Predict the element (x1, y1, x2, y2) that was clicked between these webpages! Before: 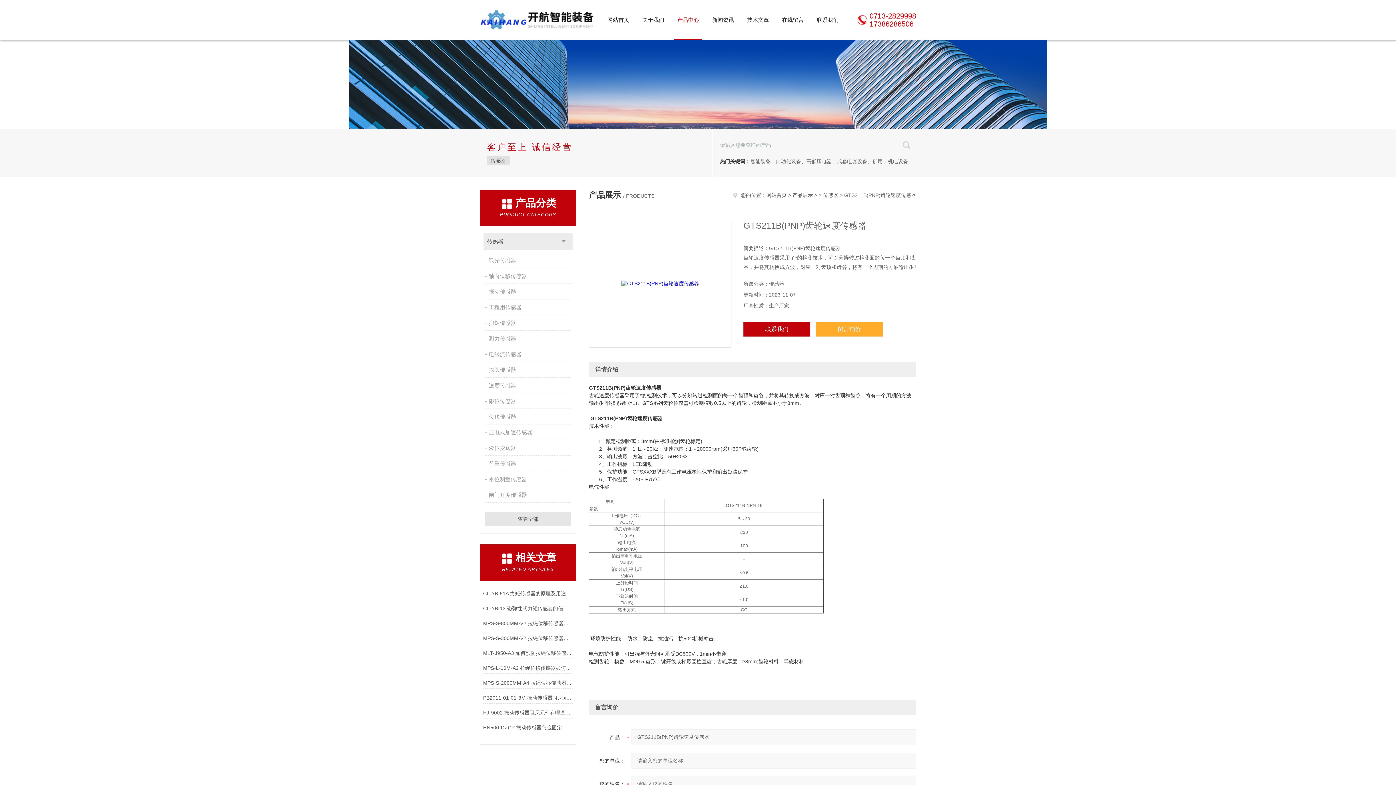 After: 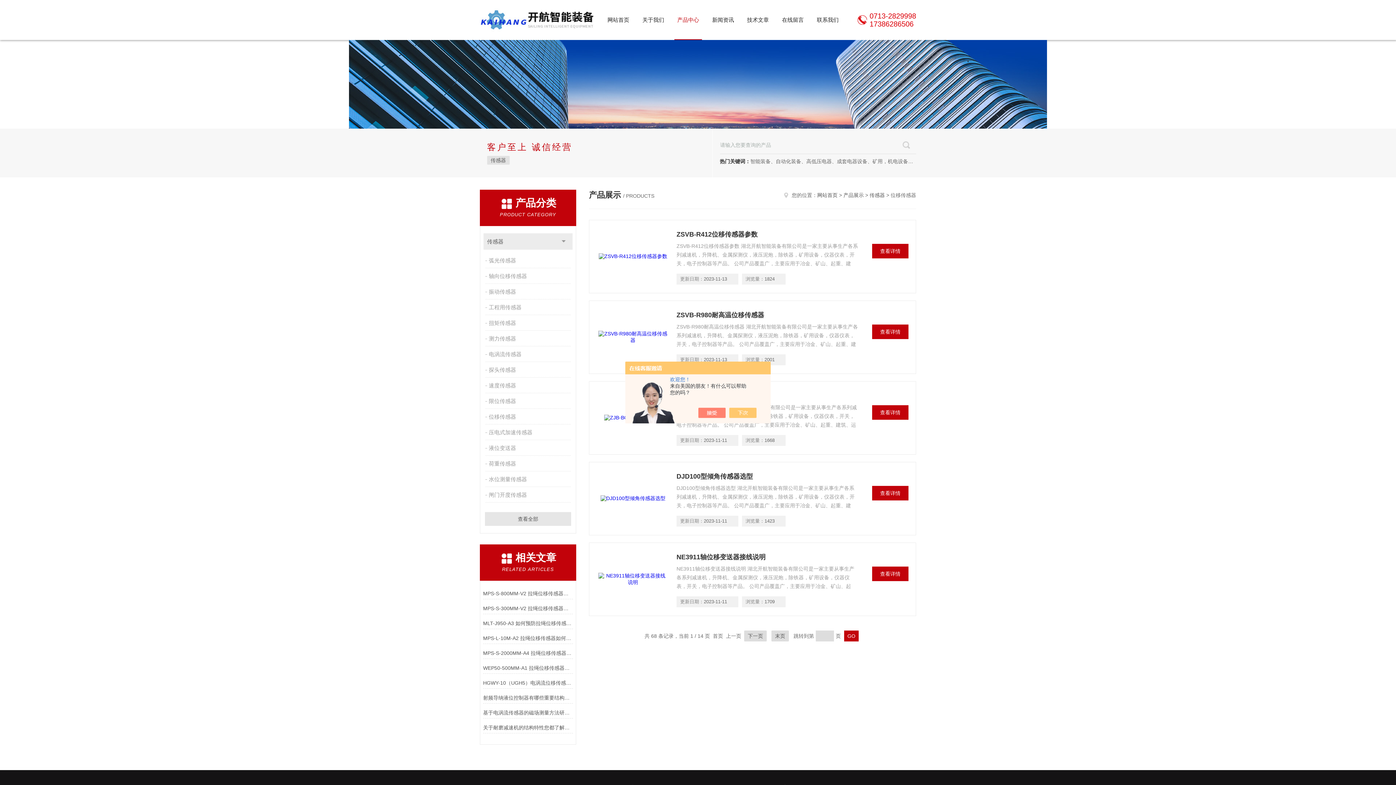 Action: label: 位移传感器 bbox: (485, 409, 572, 424)